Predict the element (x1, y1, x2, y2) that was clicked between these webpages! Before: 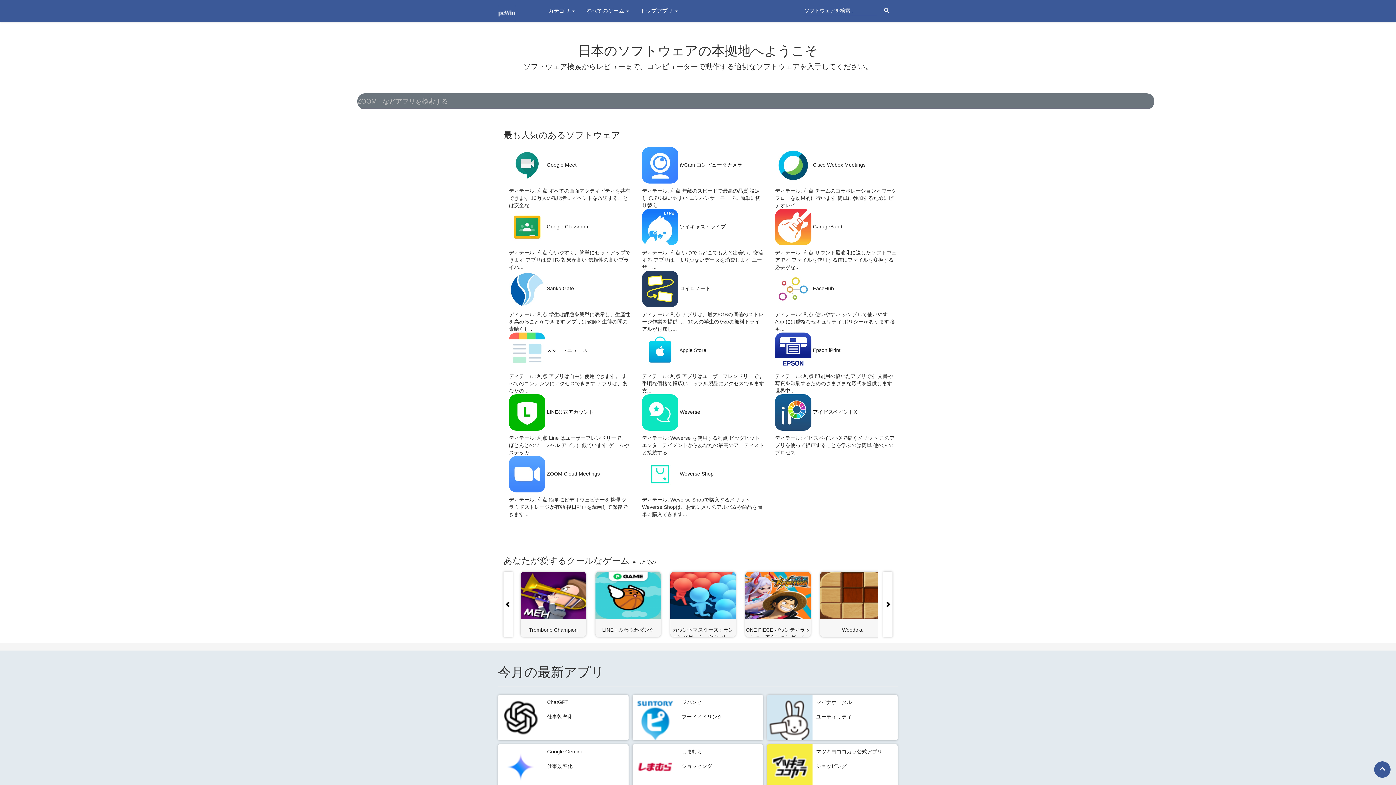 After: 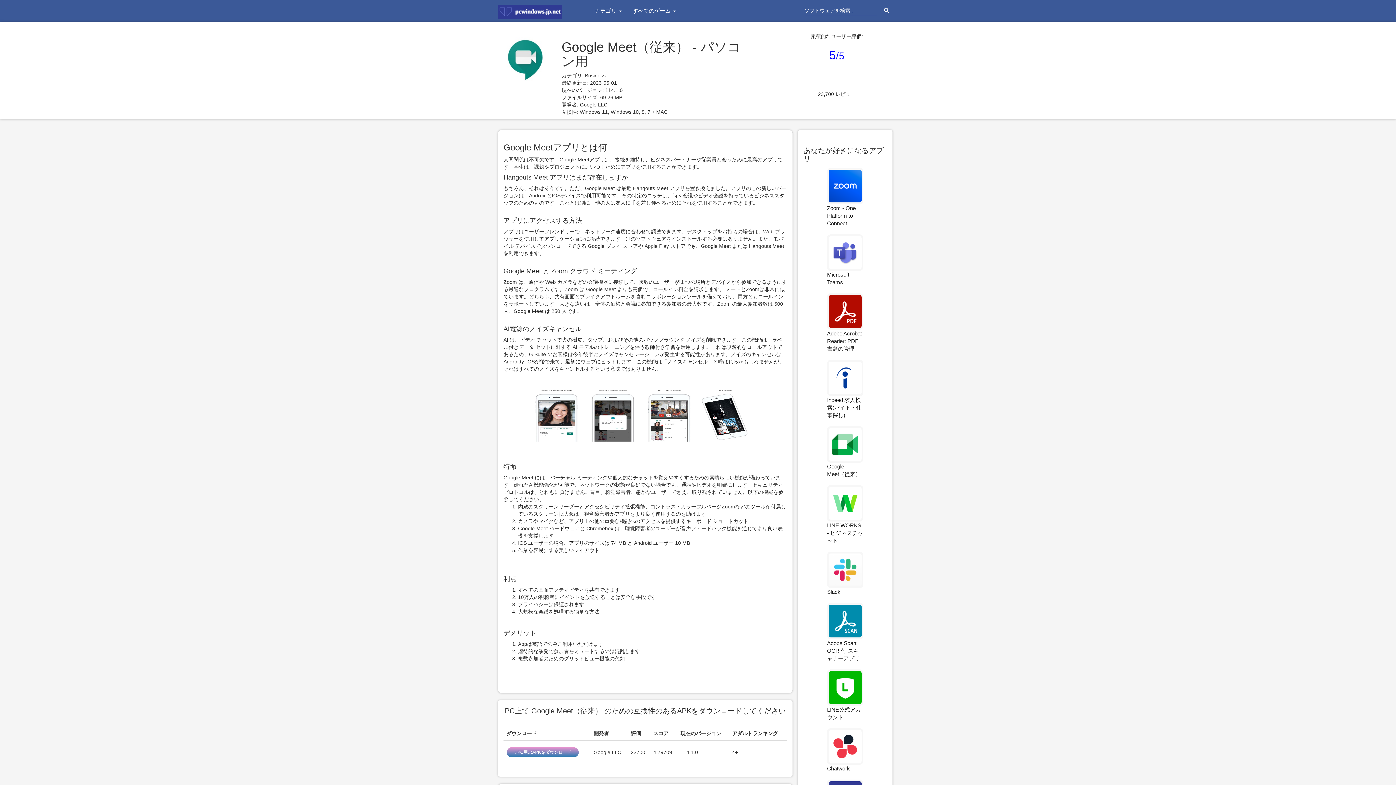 Action: label: Google Meet bbox: (546, 162, 576, 168)